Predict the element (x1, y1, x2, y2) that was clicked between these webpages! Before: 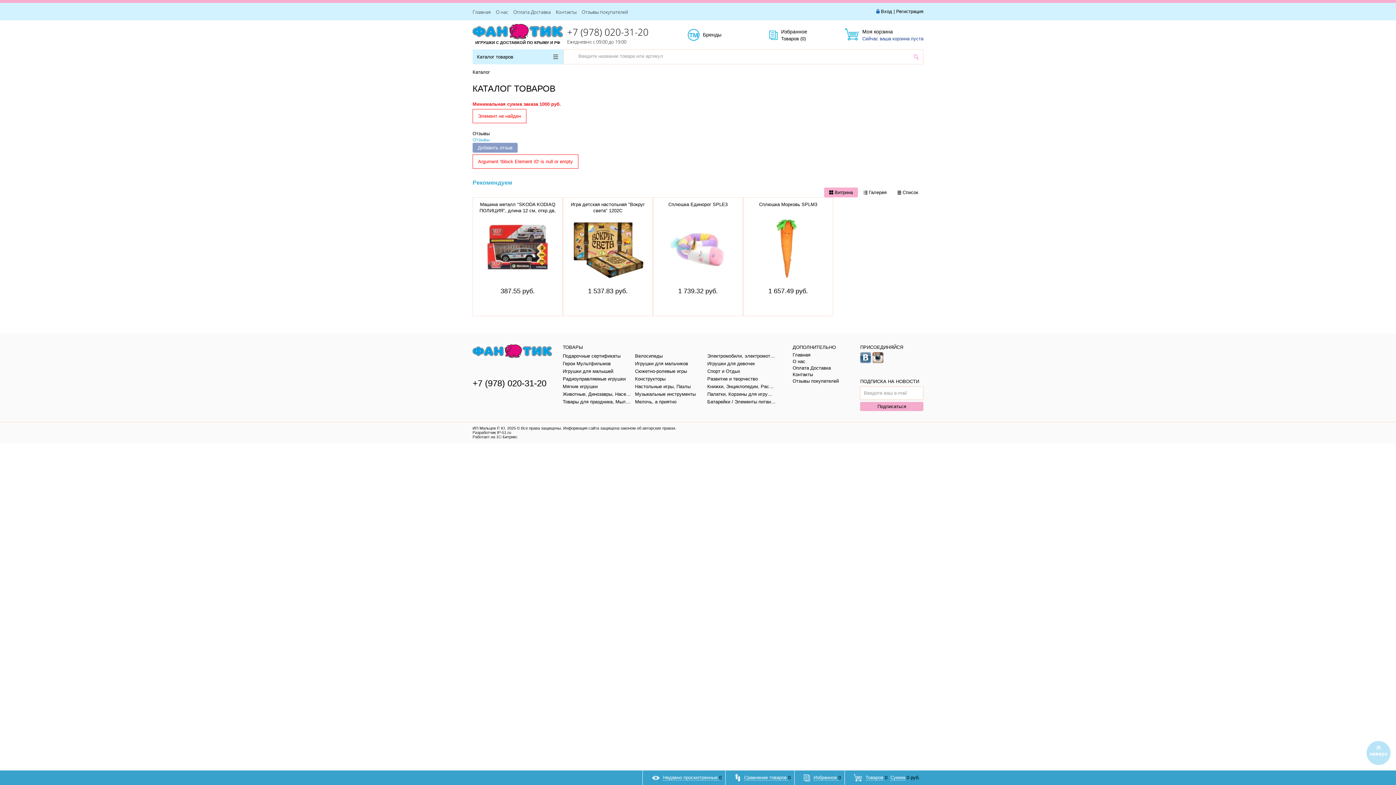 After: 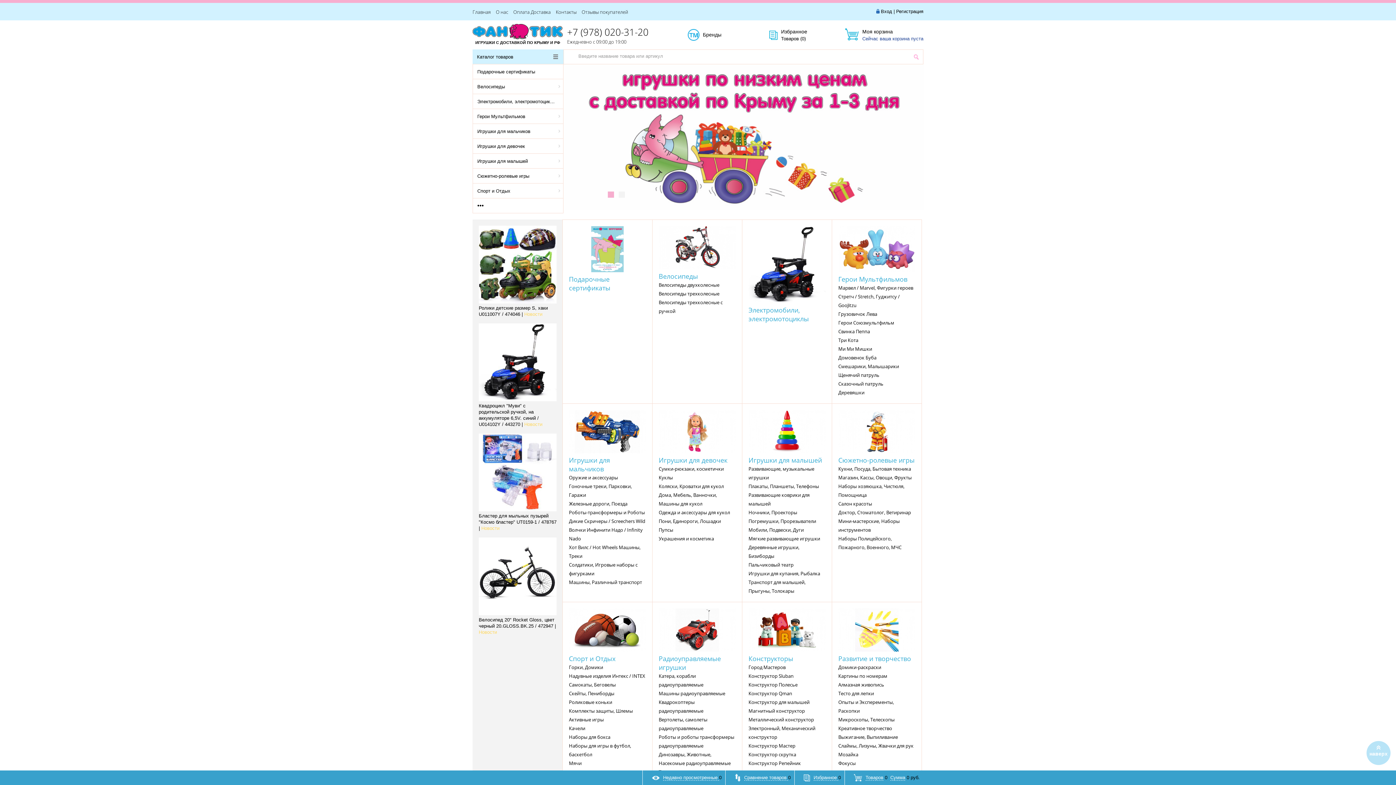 Action: label: Главная bbox: (472, 8, 490, 15)